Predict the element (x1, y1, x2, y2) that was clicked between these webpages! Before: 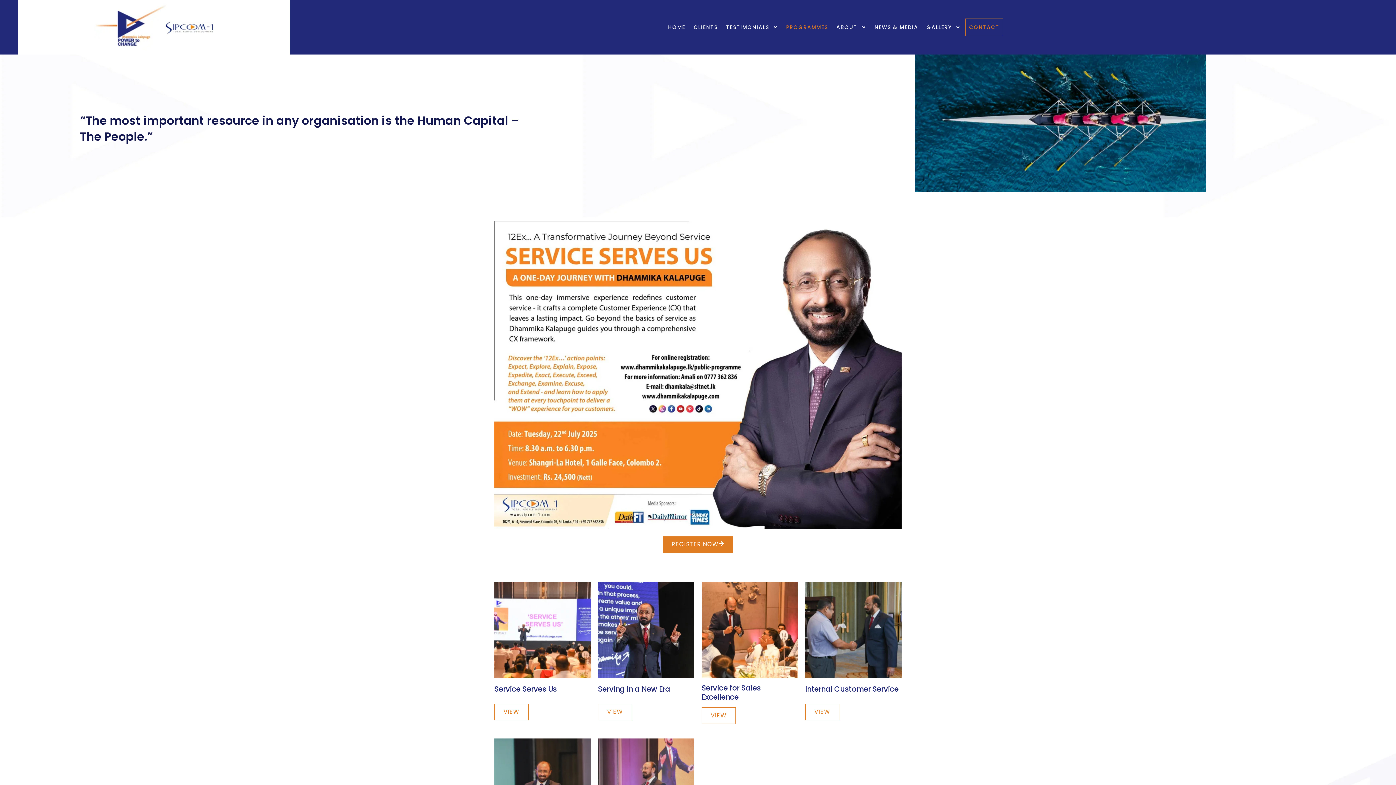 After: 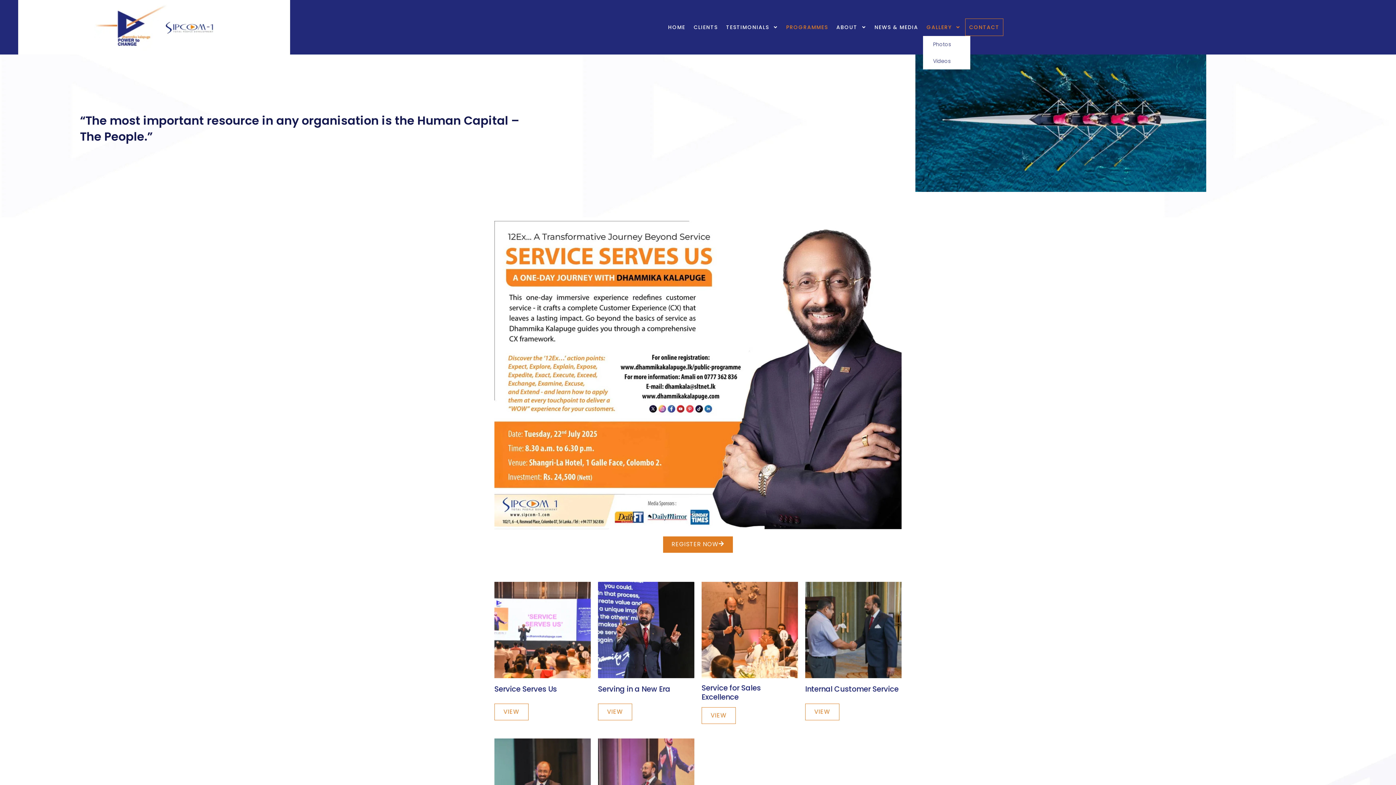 Action: label: GALLERY bbox: (923, 18, 964, 36)